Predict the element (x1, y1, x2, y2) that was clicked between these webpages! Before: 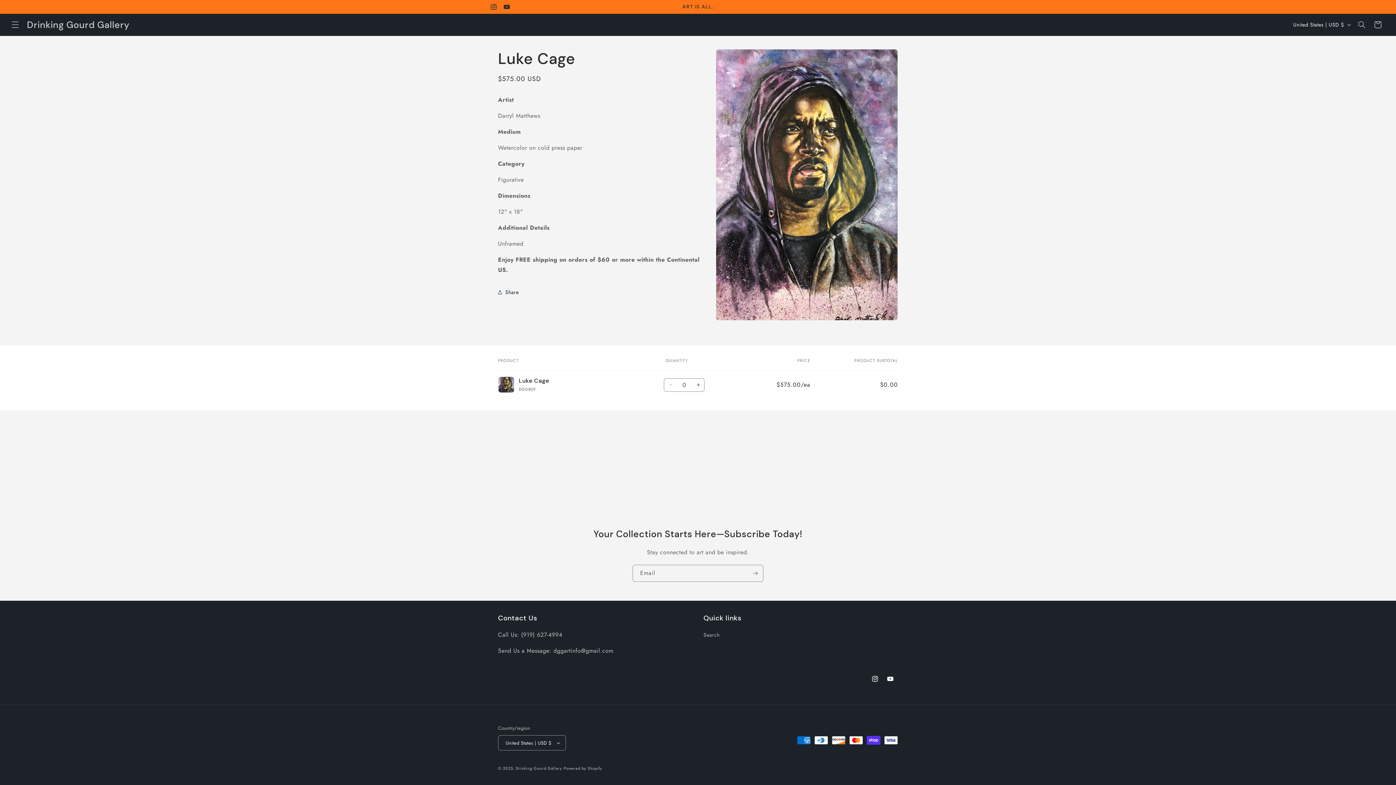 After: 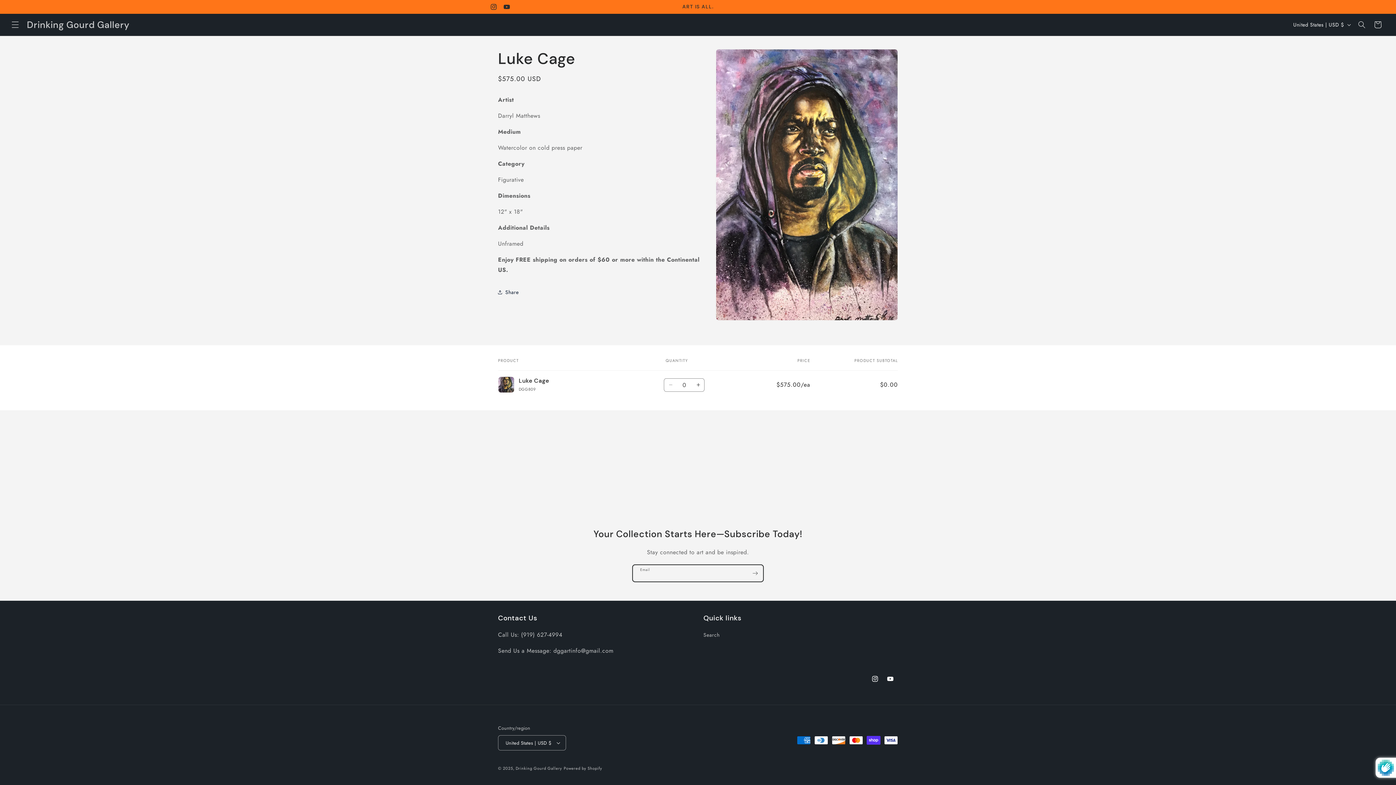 Action: bbox: (747, 565, 763, 582) label: Subscribe